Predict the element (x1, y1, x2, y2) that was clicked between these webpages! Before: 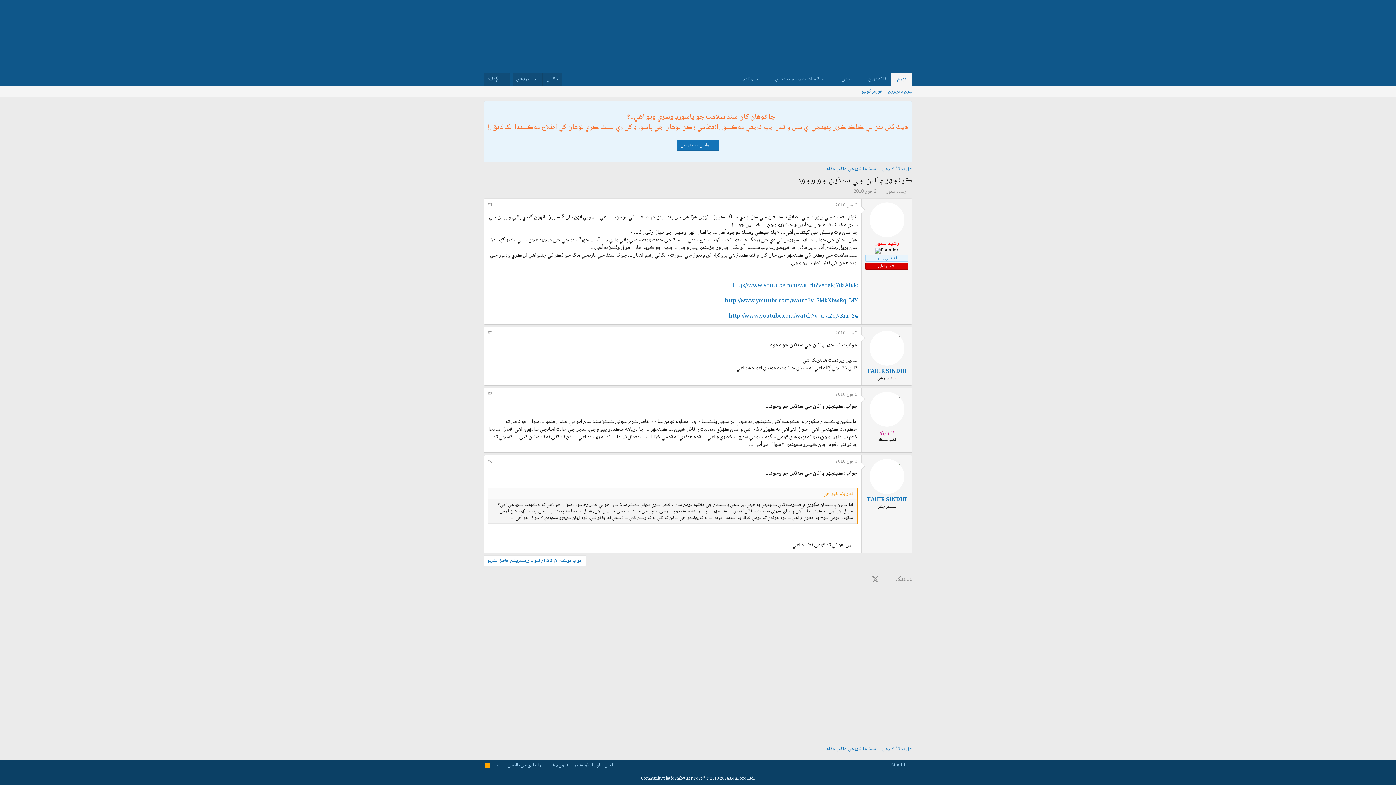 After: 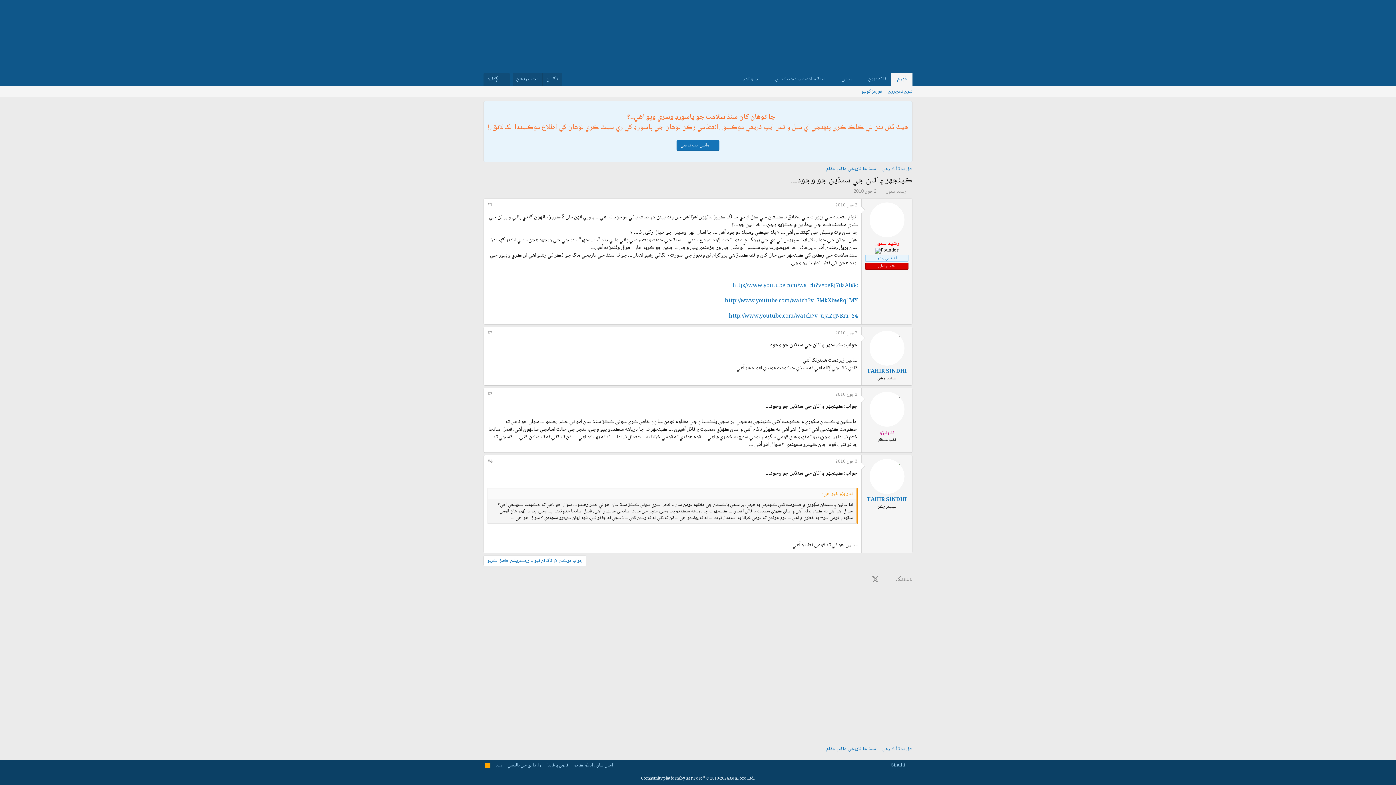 Action: label: 3 جون 2010 bbox: (835, 391, 857, 398)